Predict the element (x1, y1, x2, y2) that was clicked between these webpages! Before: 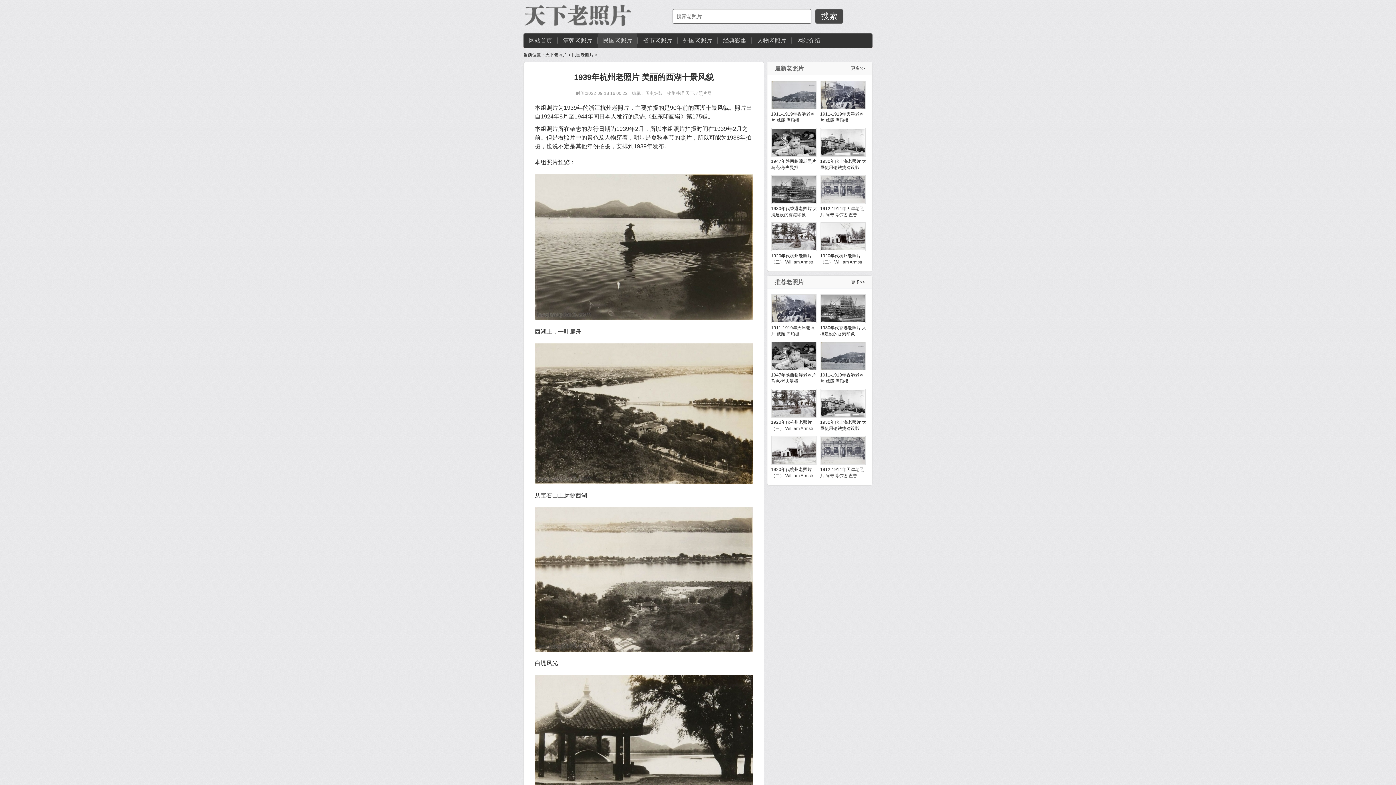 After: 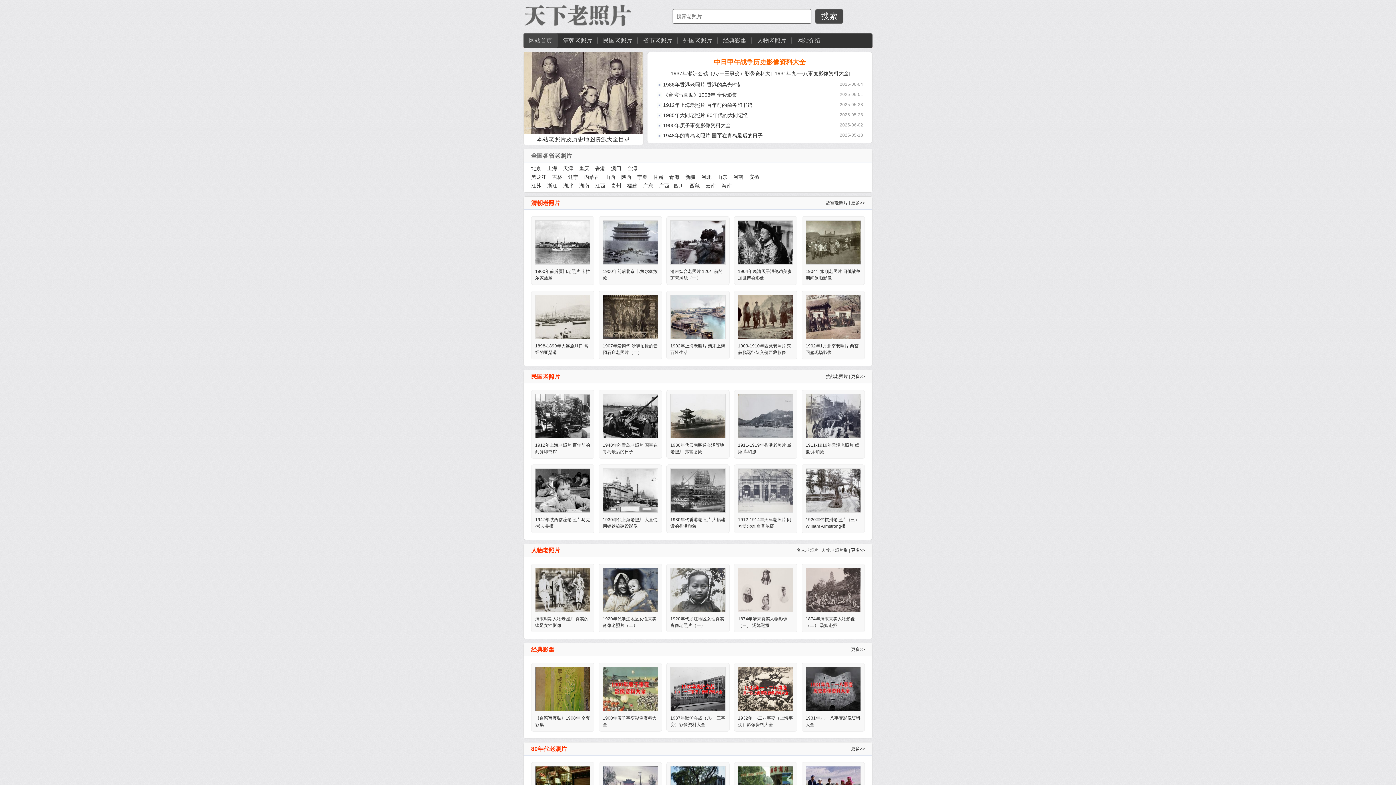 Action: label: 网站首页 bbox: (529, 37, 552, 43)